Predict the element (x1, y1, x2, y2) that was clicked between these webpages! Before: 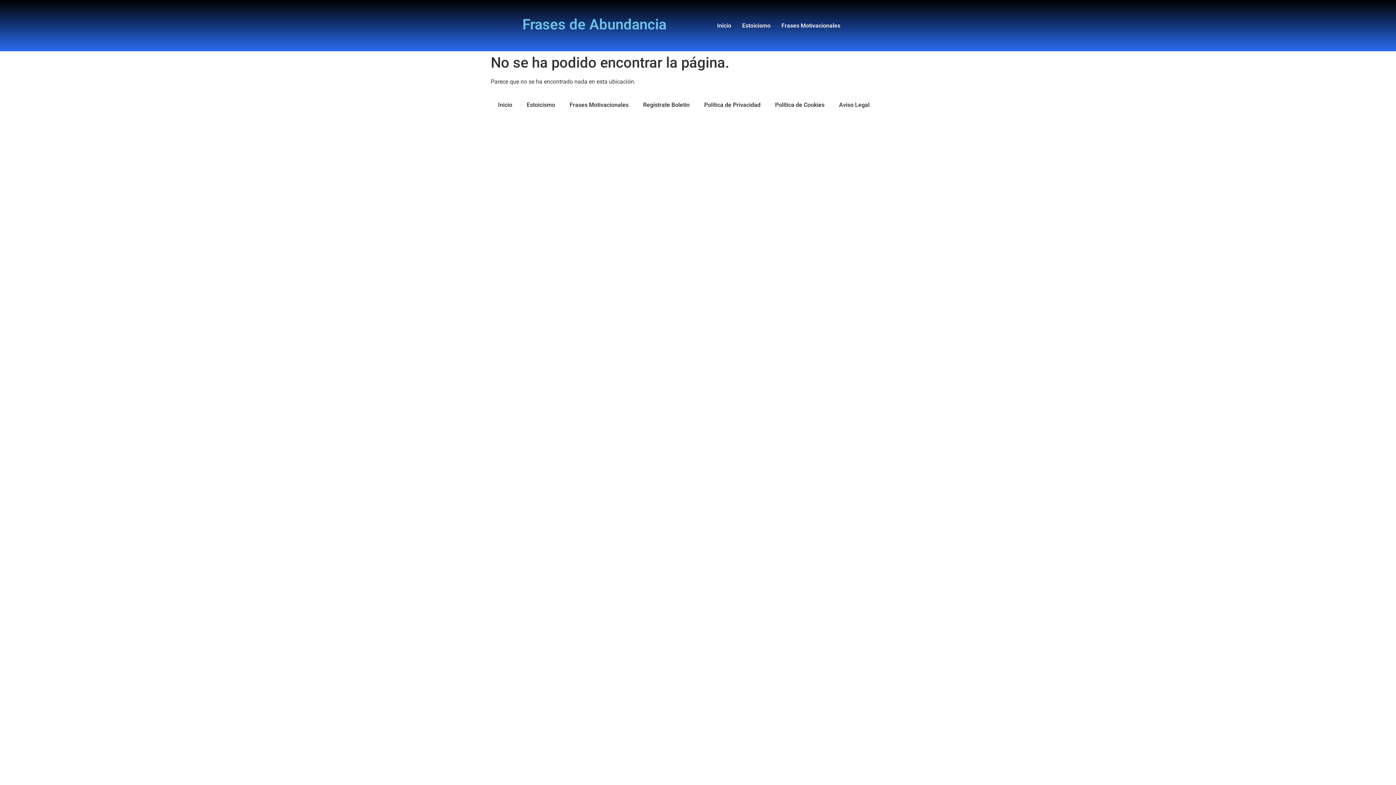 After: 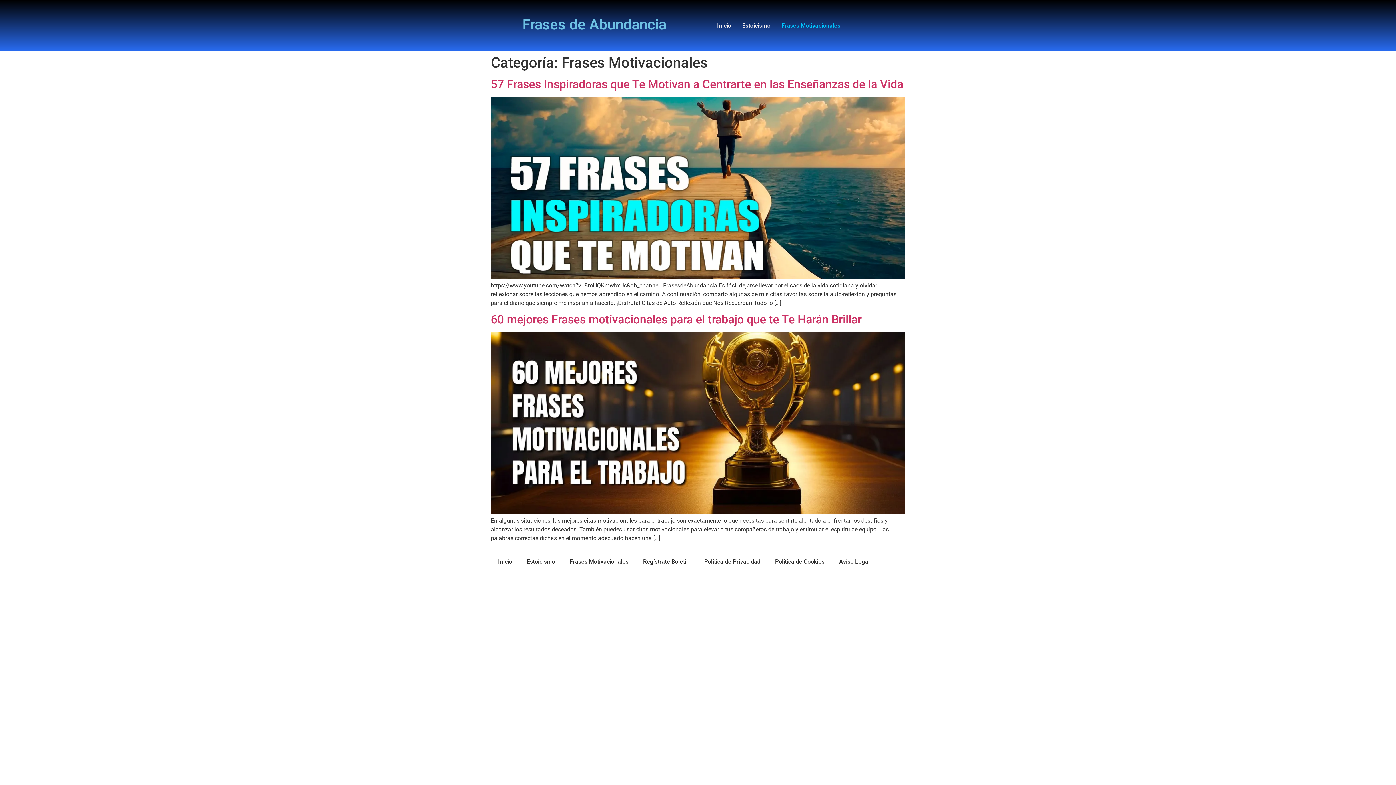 Action: label: Frases Motivacionales bbox: (566, 95, 632, 115)